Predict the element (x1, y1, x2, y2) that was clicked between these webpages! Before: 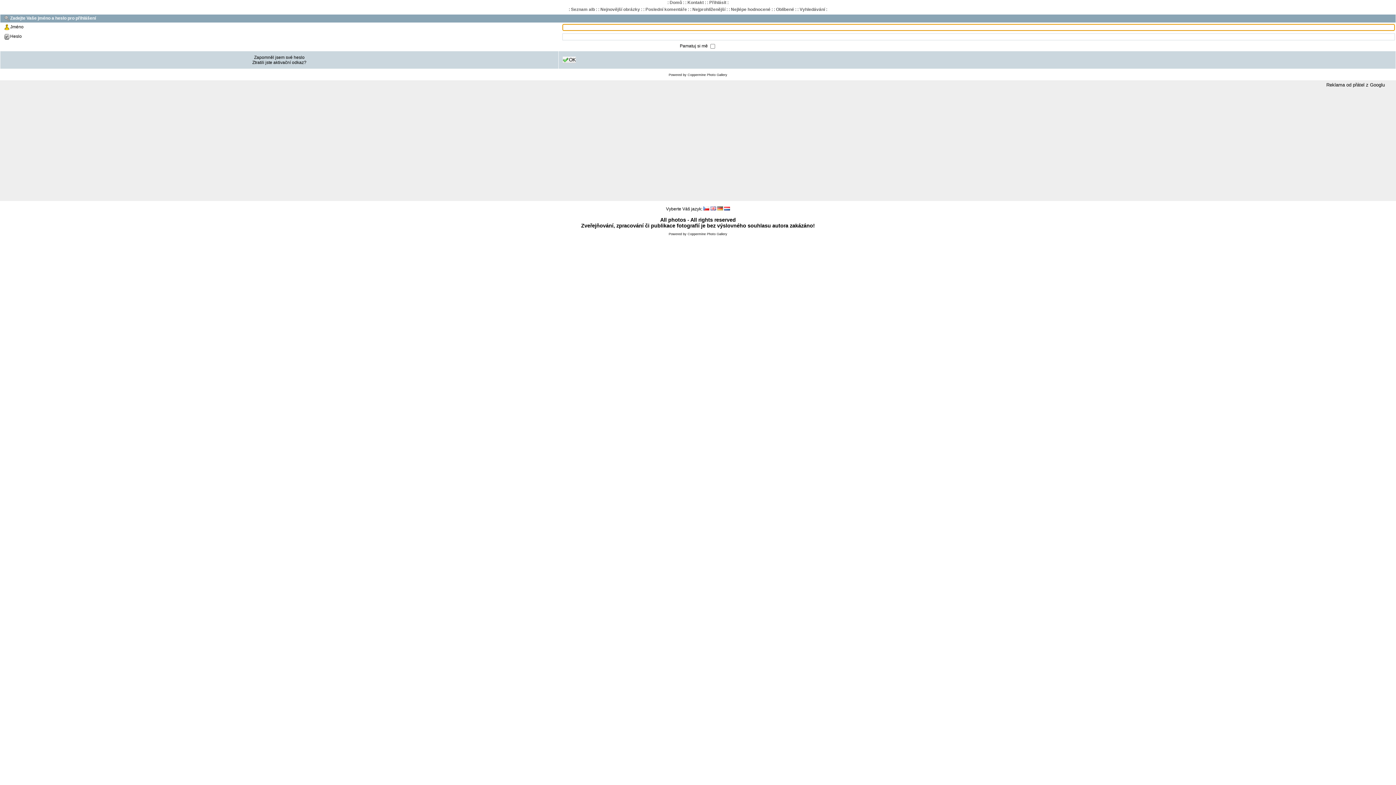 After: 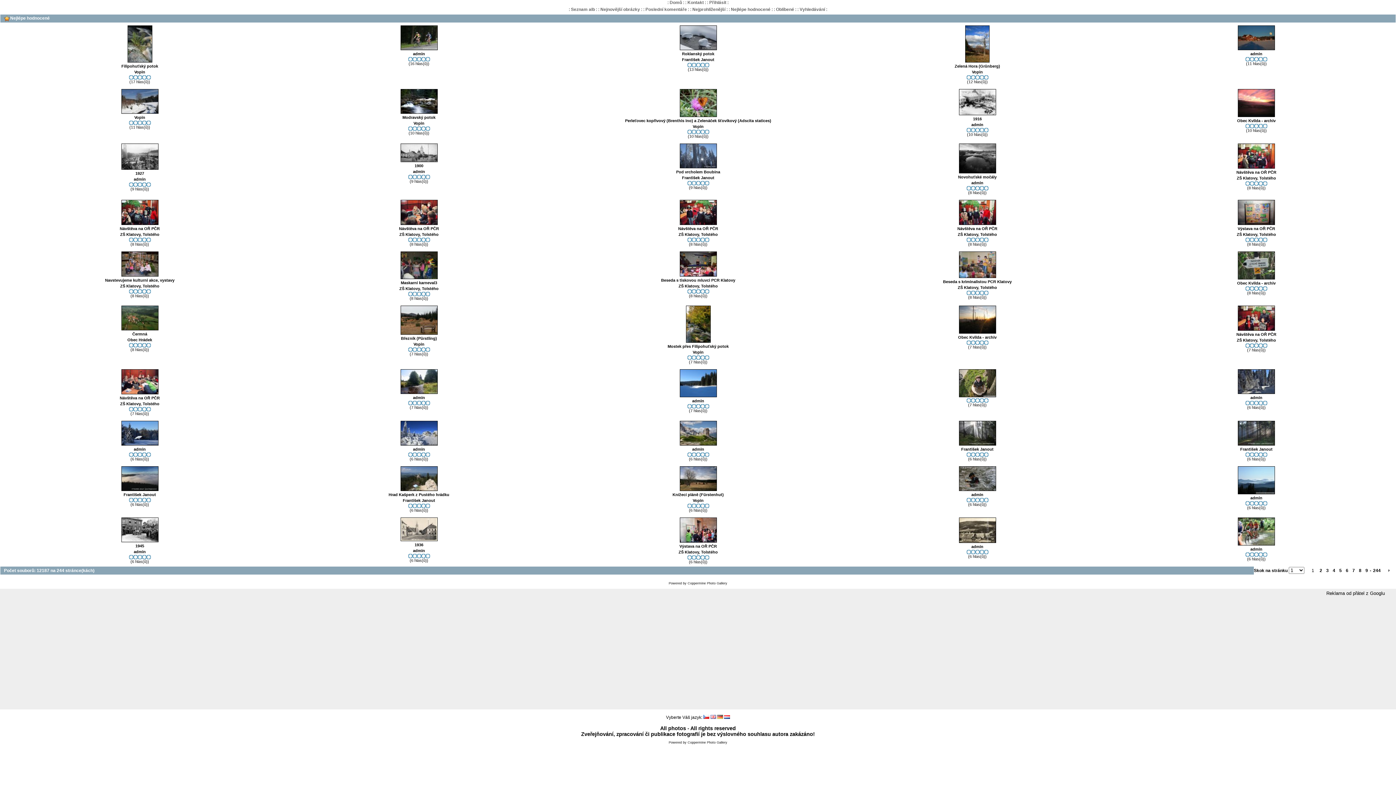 Action: label: Nejlépe hodnocené bbox: (731, 6, 770, 12)